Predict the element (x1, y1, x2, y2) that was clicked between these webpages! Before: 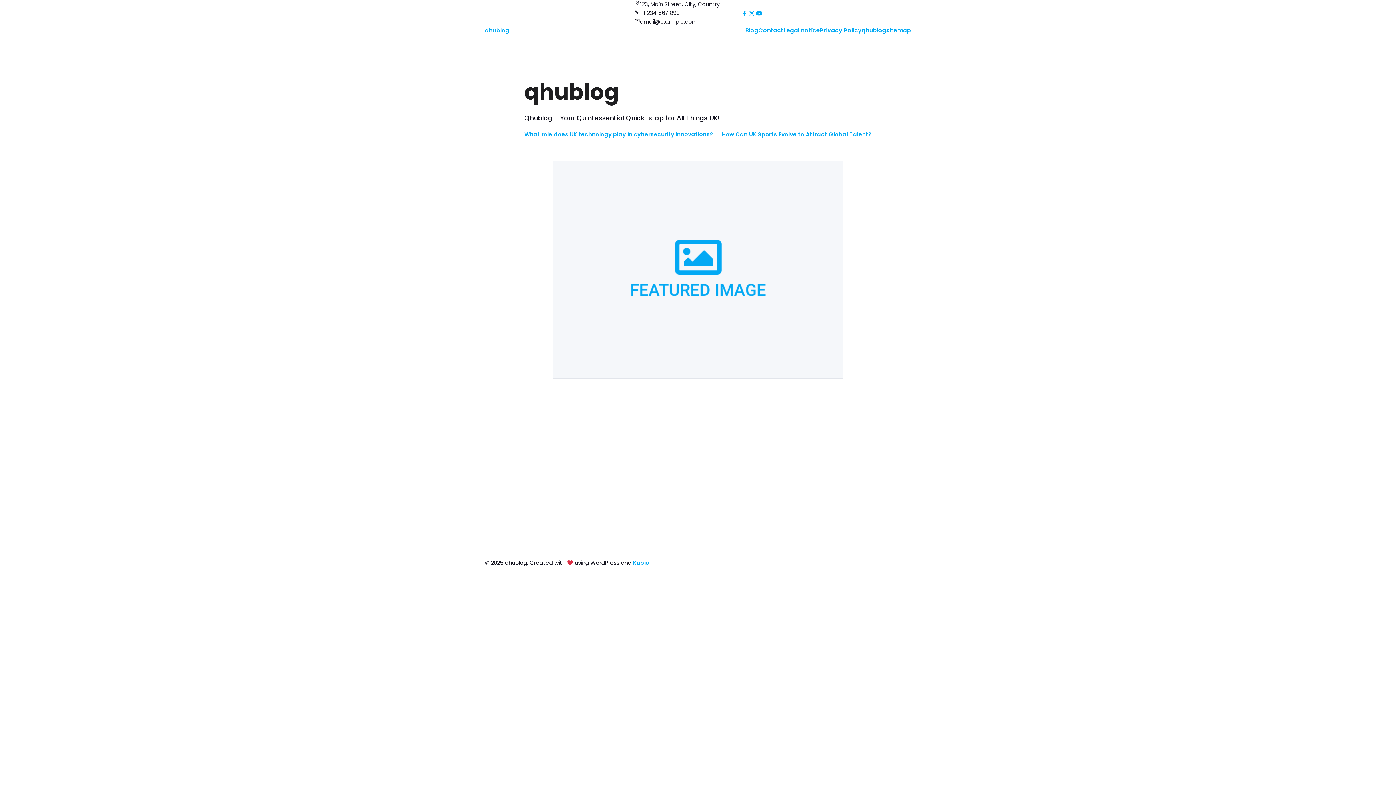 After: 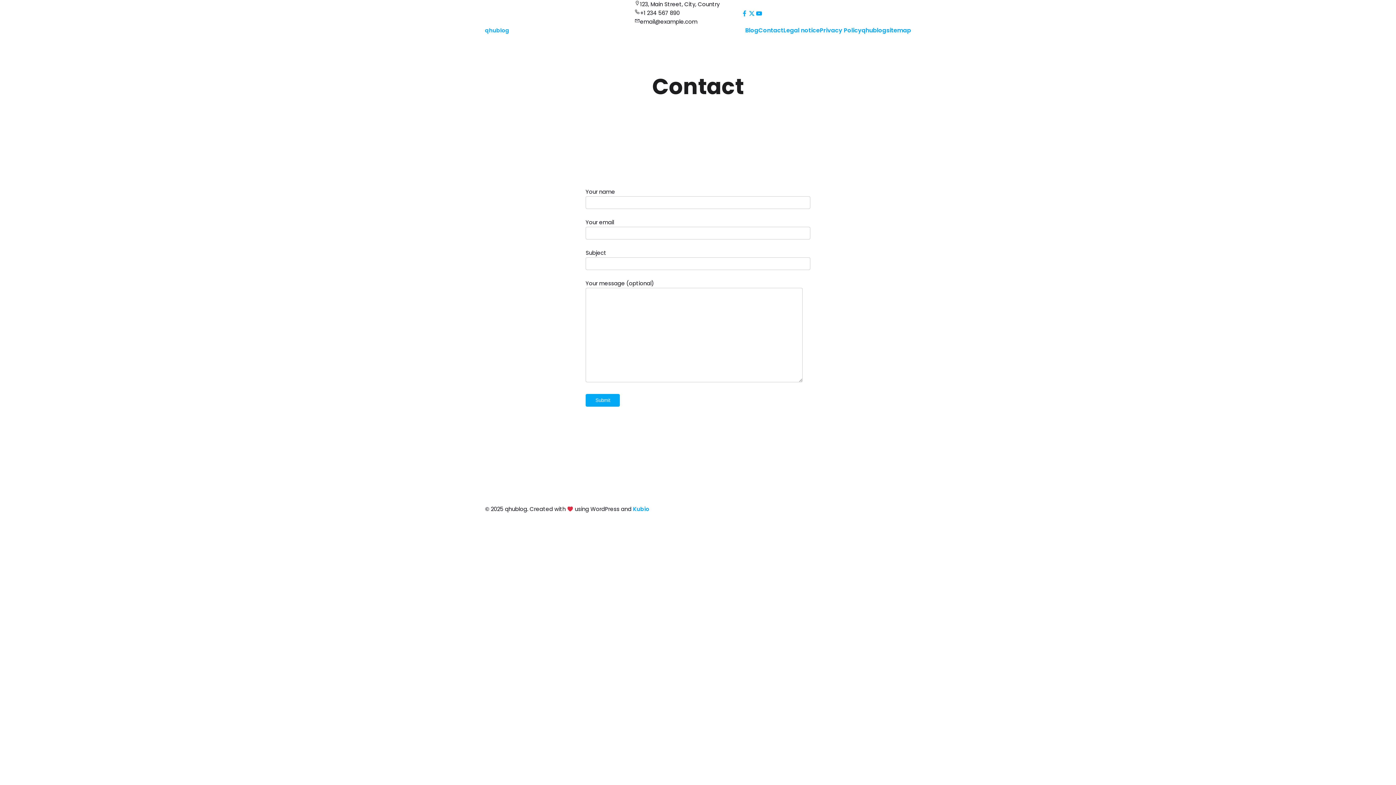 Action: bbox: (758, 26, 783, 34) label: Contact